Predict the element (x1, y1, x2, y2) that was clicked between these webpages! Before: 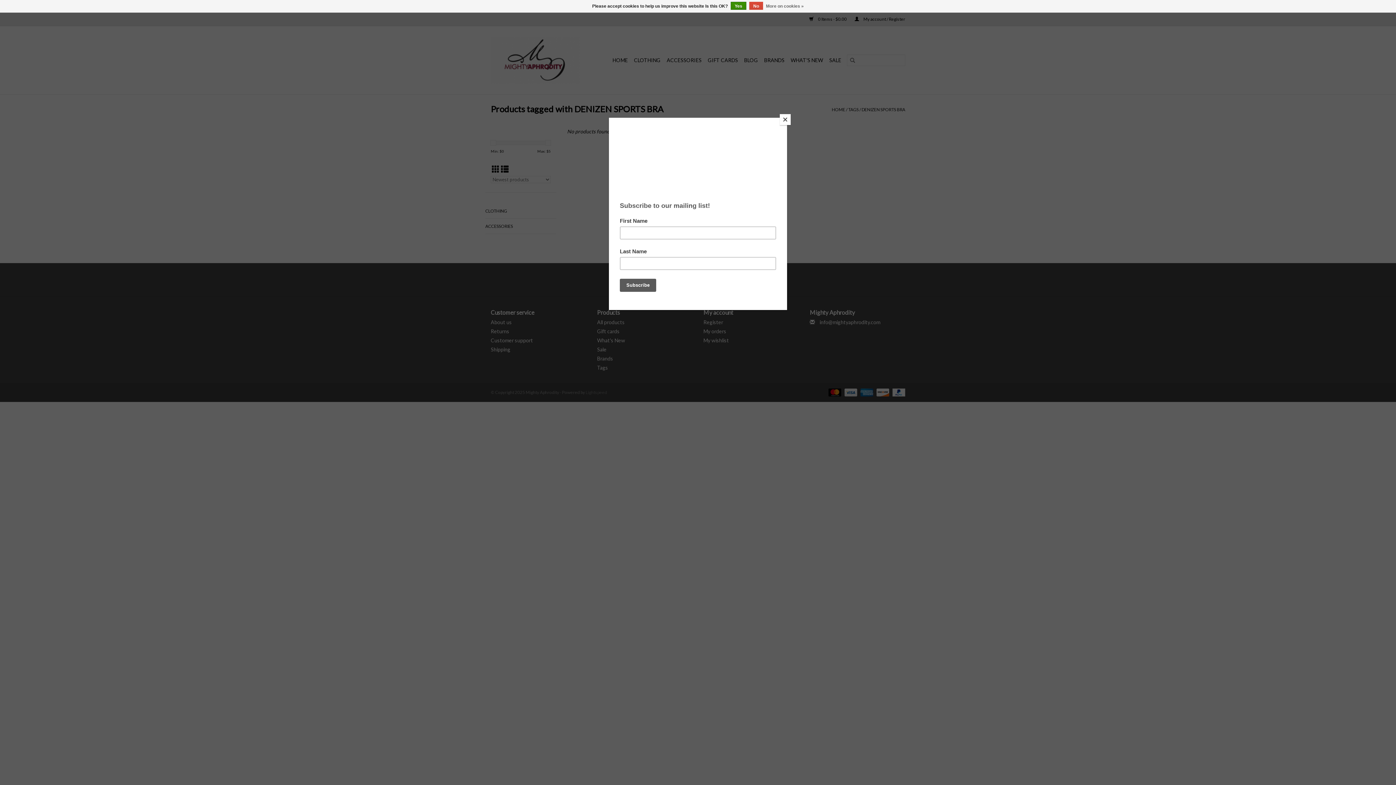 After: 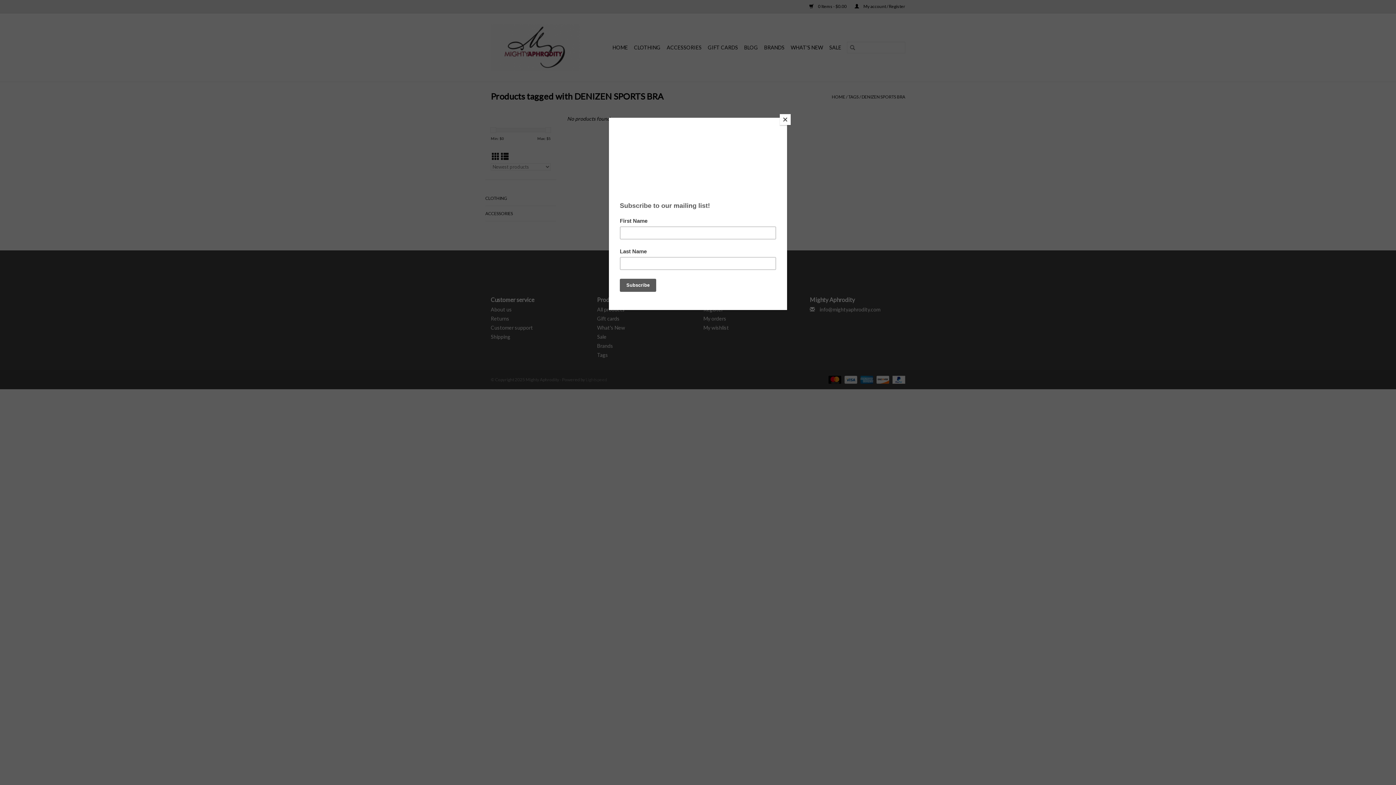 Action: label: Yes bbox: (730, 1, 746, 9)